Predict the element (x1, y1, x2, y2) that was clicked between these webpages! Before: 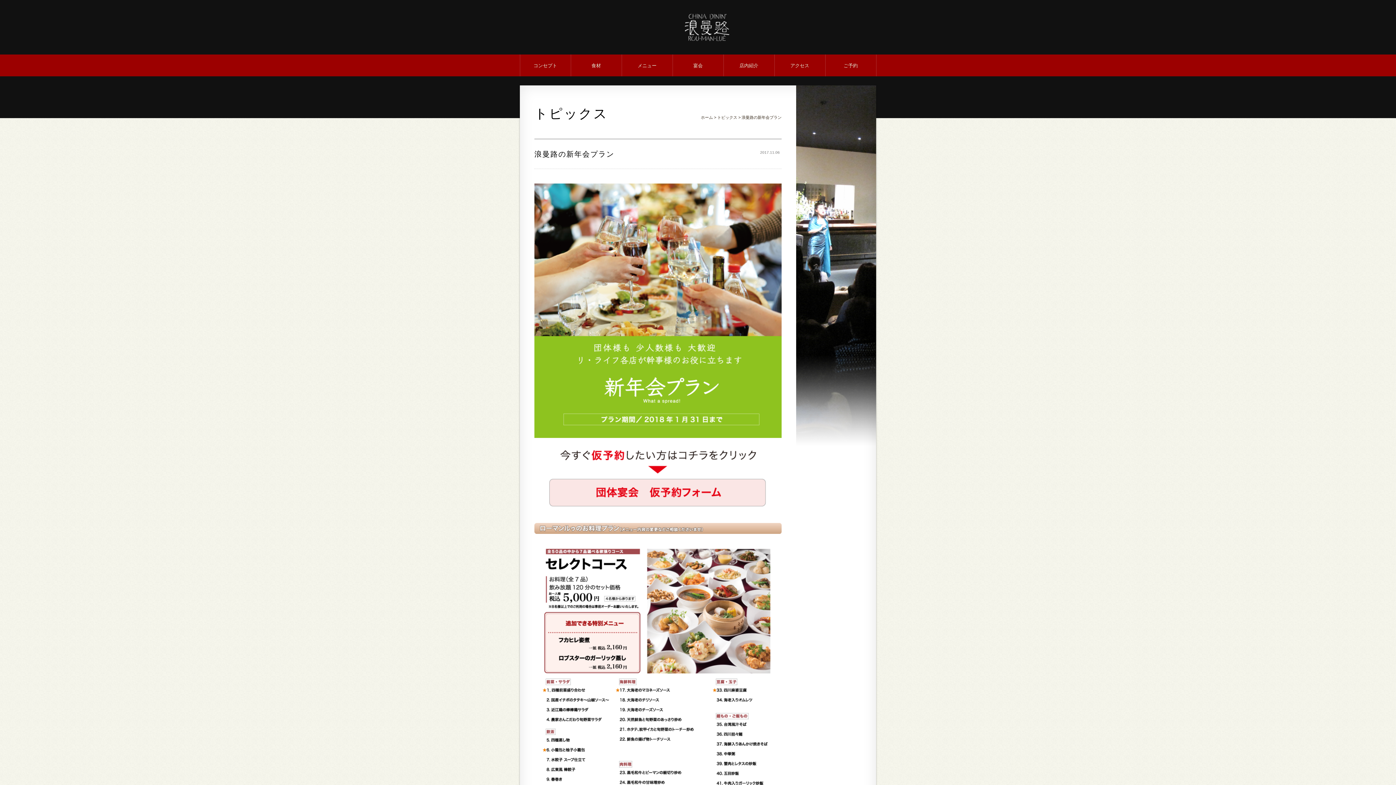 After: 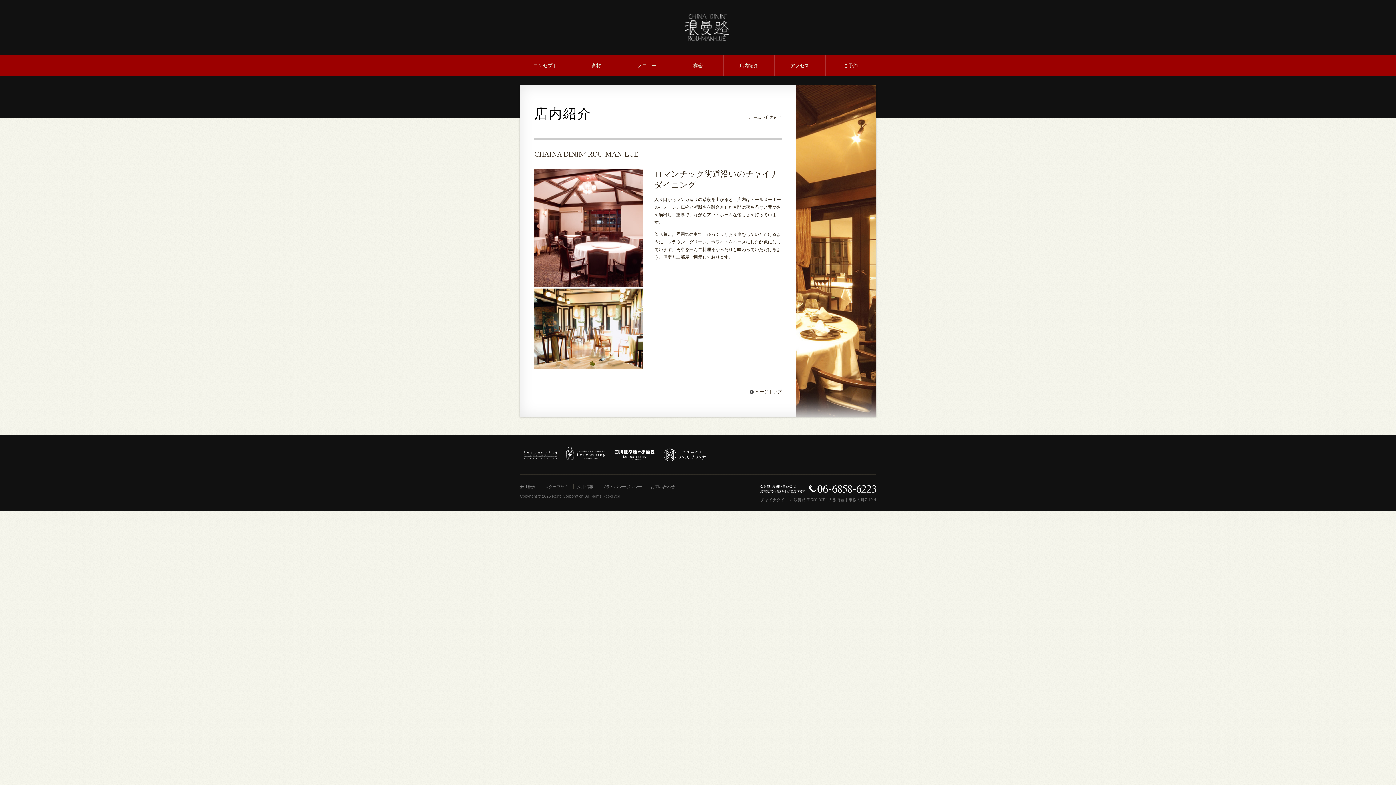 Action: label: 店内紹介 bbox: (723, 54, 774, 76)